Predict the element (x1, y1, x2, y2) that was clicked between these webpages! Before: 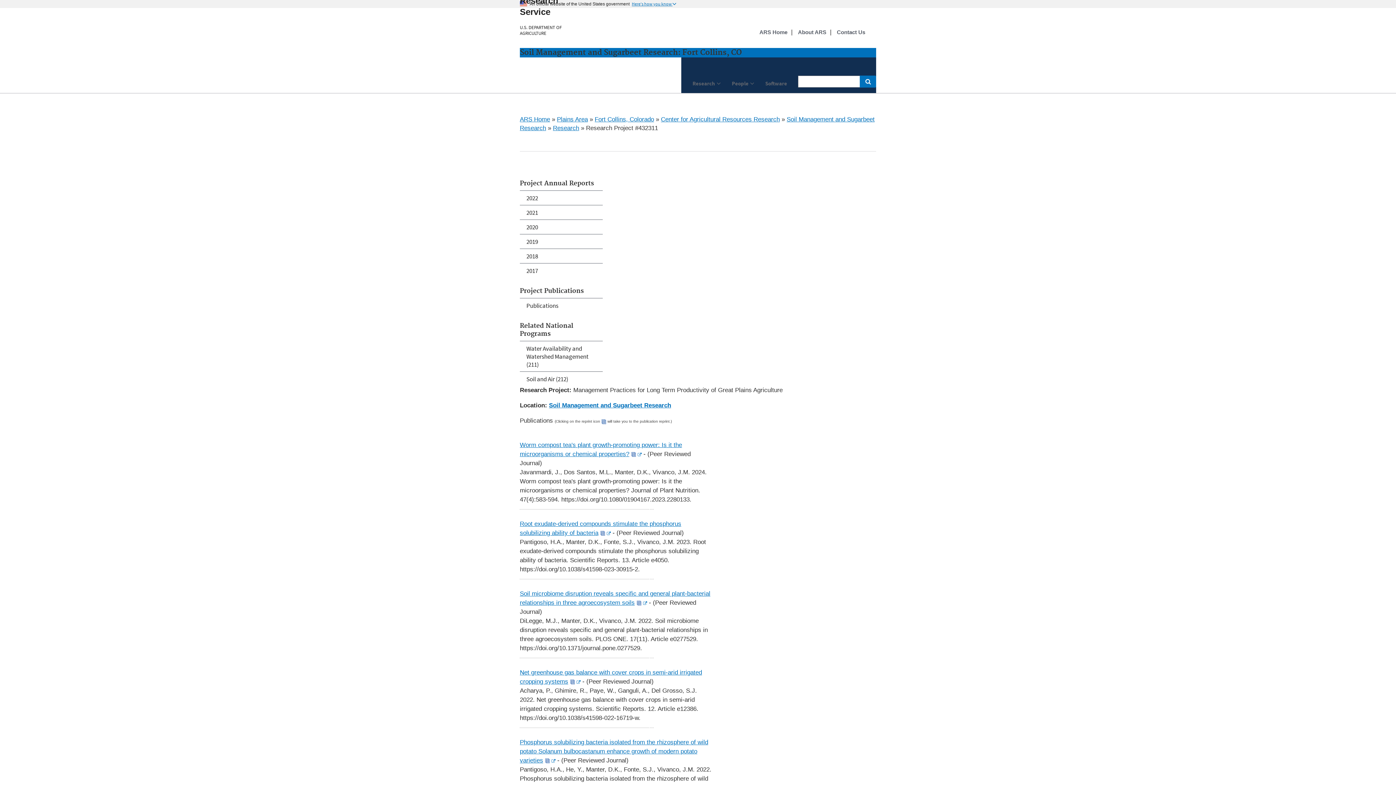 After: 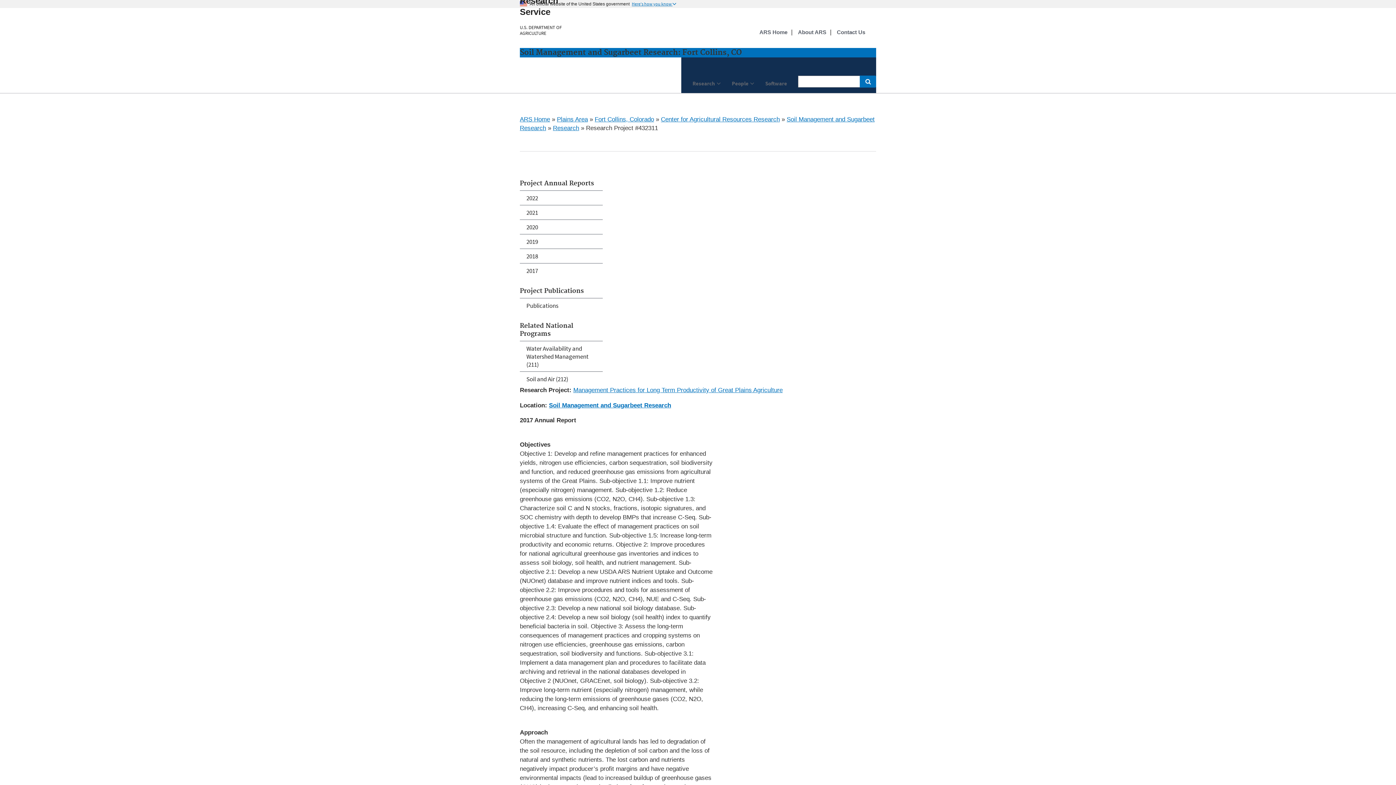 Action: label: 2017 bbox: (520, 263, 602, 277)